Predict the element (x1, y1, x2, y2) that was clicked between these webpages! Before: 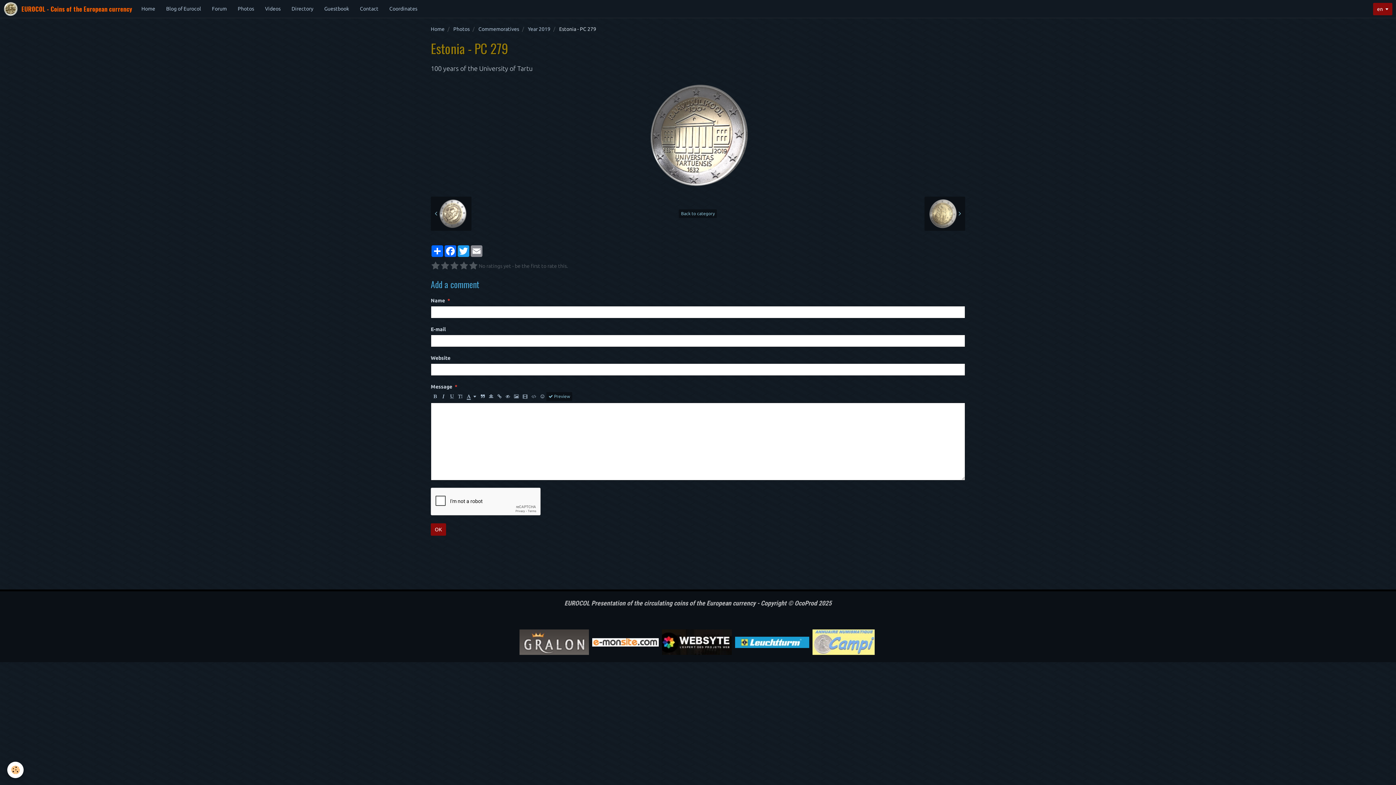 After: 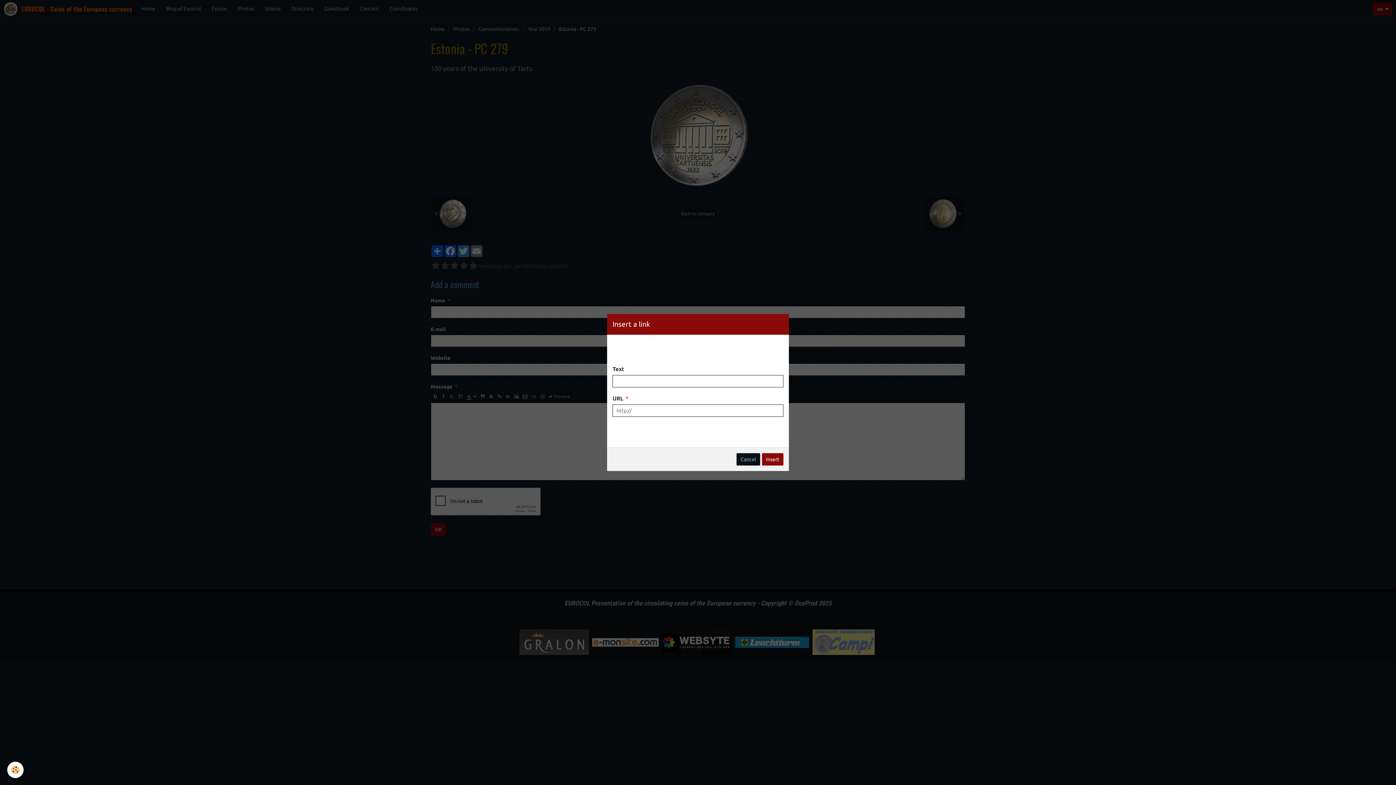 Action: bbox: (495, 392, 504, 401)